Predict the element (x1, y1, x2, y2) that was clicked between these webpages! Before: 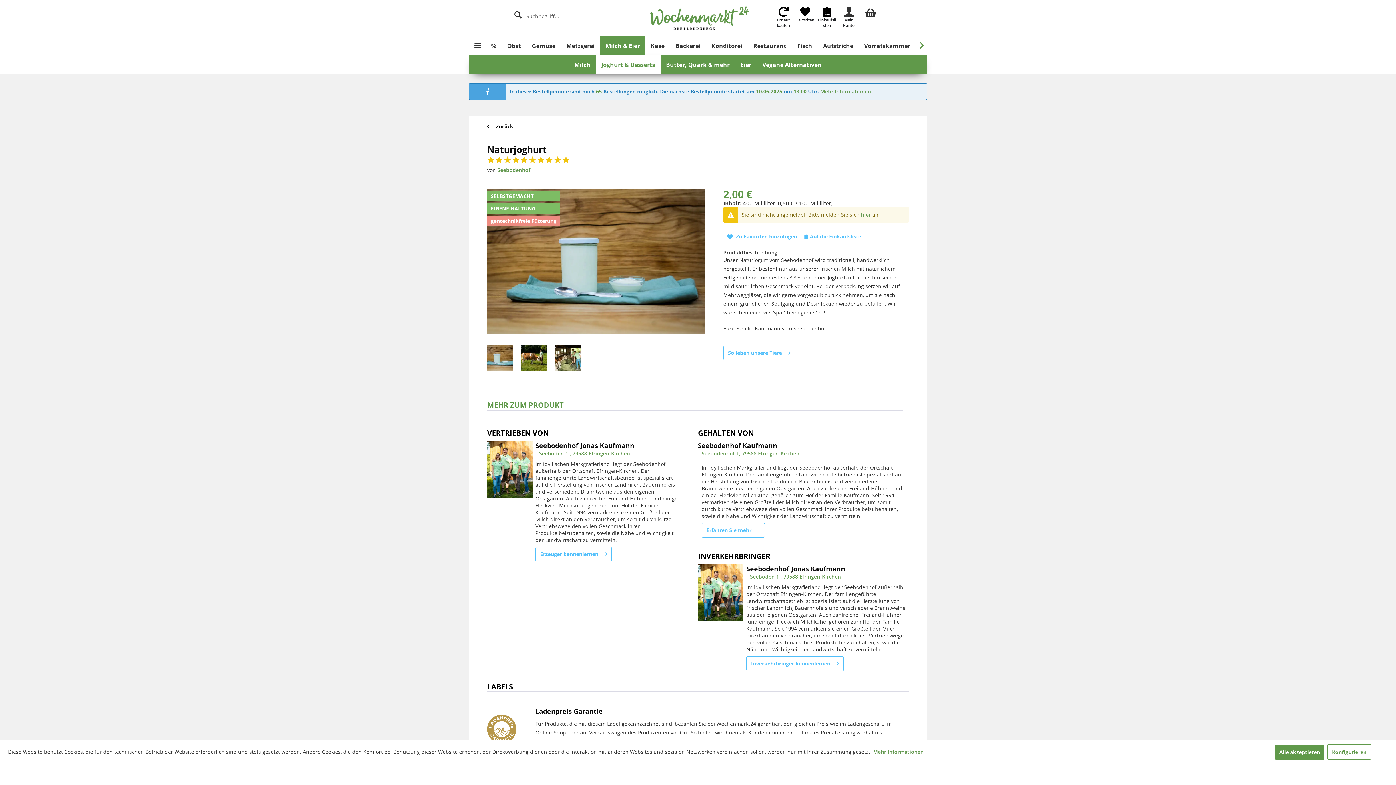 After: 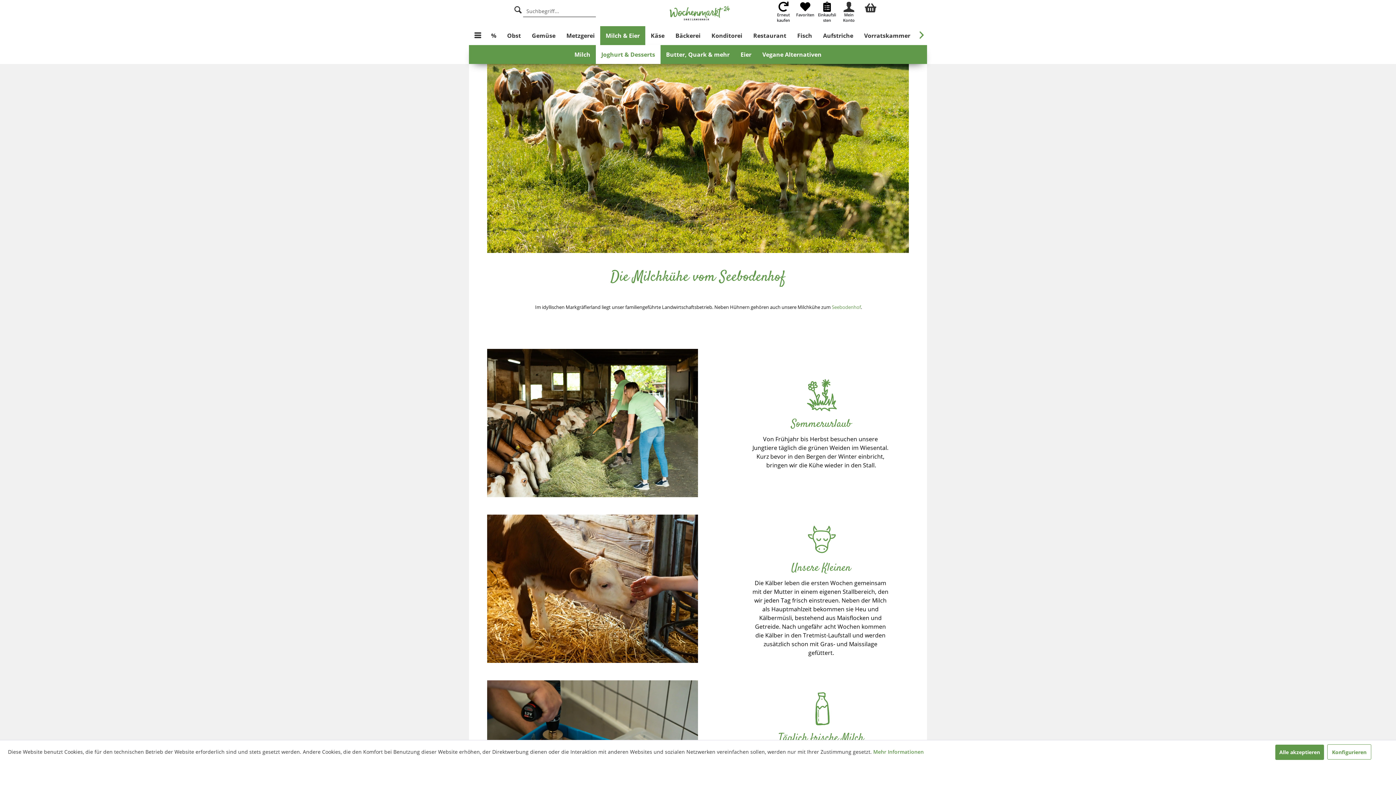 Action: label: Erzeuger kennenlernen bbox: (535, 547, 612, 561)